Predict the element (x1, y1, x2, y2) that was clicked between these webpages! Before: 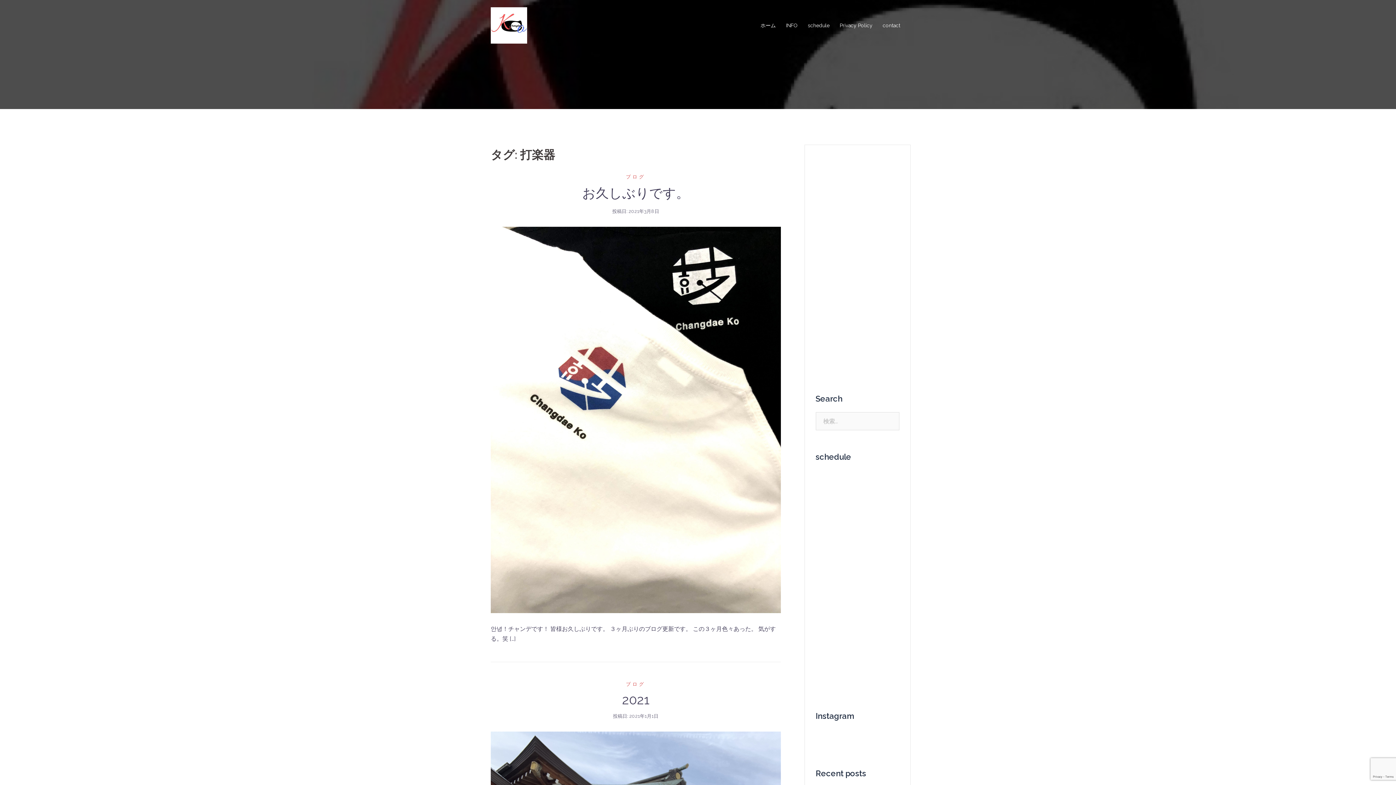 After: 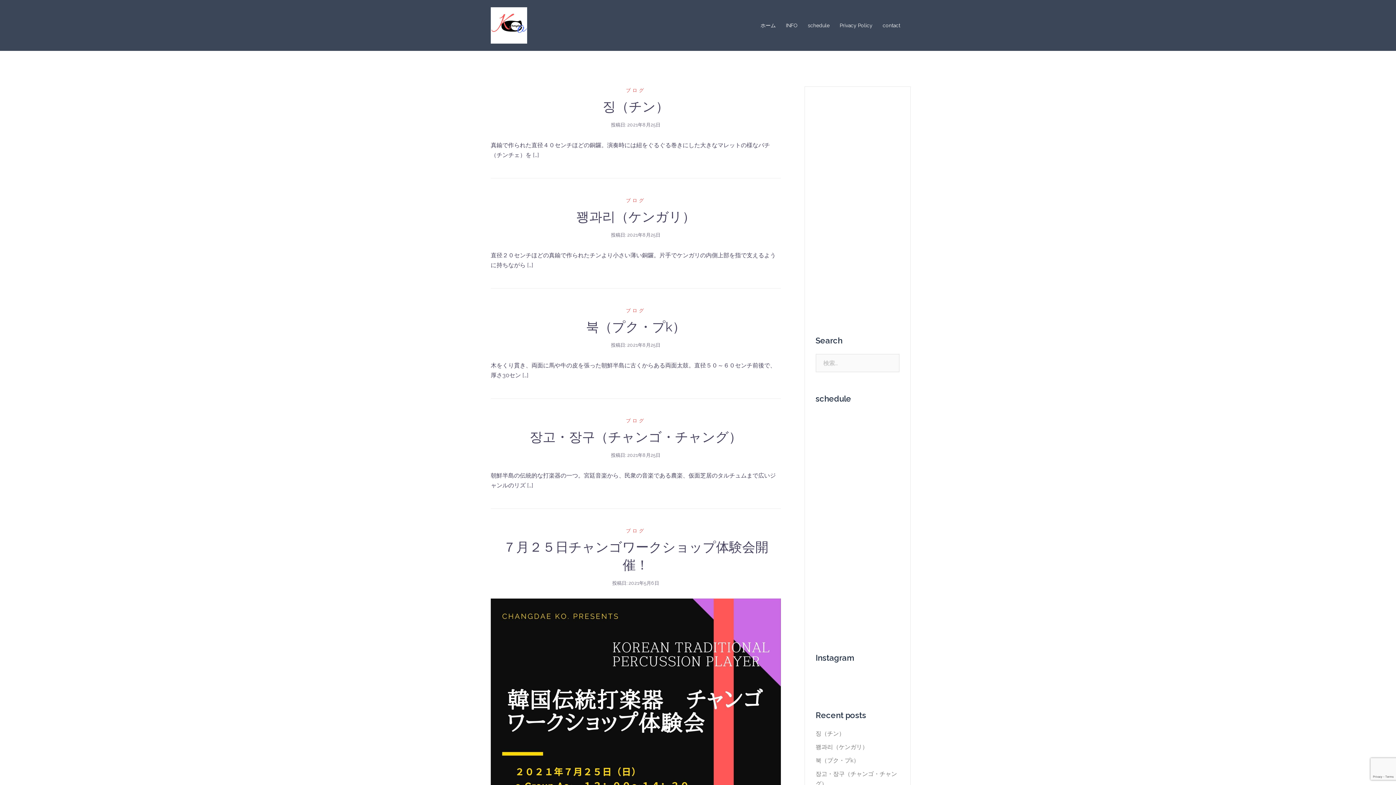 Action: bbox: (490, 21, 527, 28)